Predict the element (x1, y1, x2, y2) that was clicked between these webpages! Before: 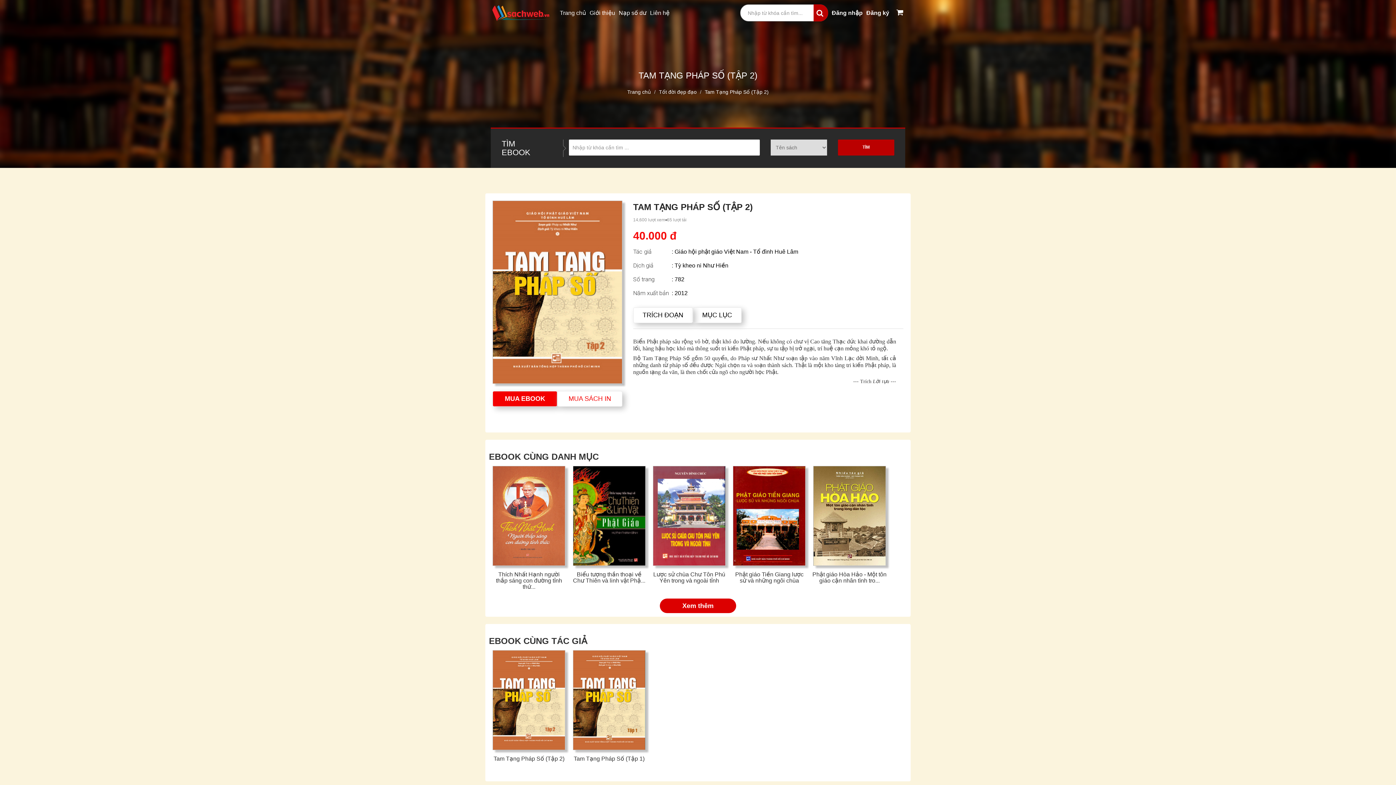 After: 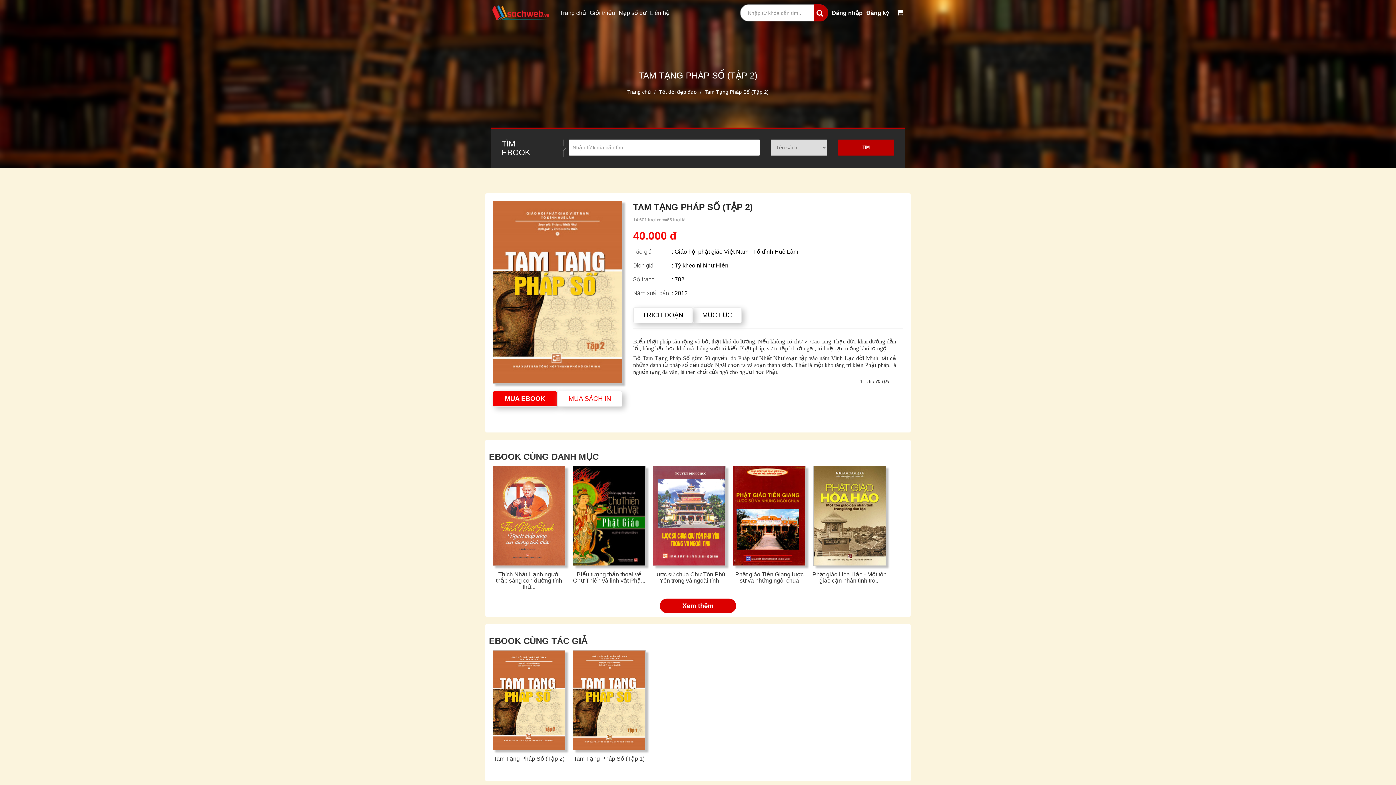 Action: bbox: (492, 650, 565, 750)